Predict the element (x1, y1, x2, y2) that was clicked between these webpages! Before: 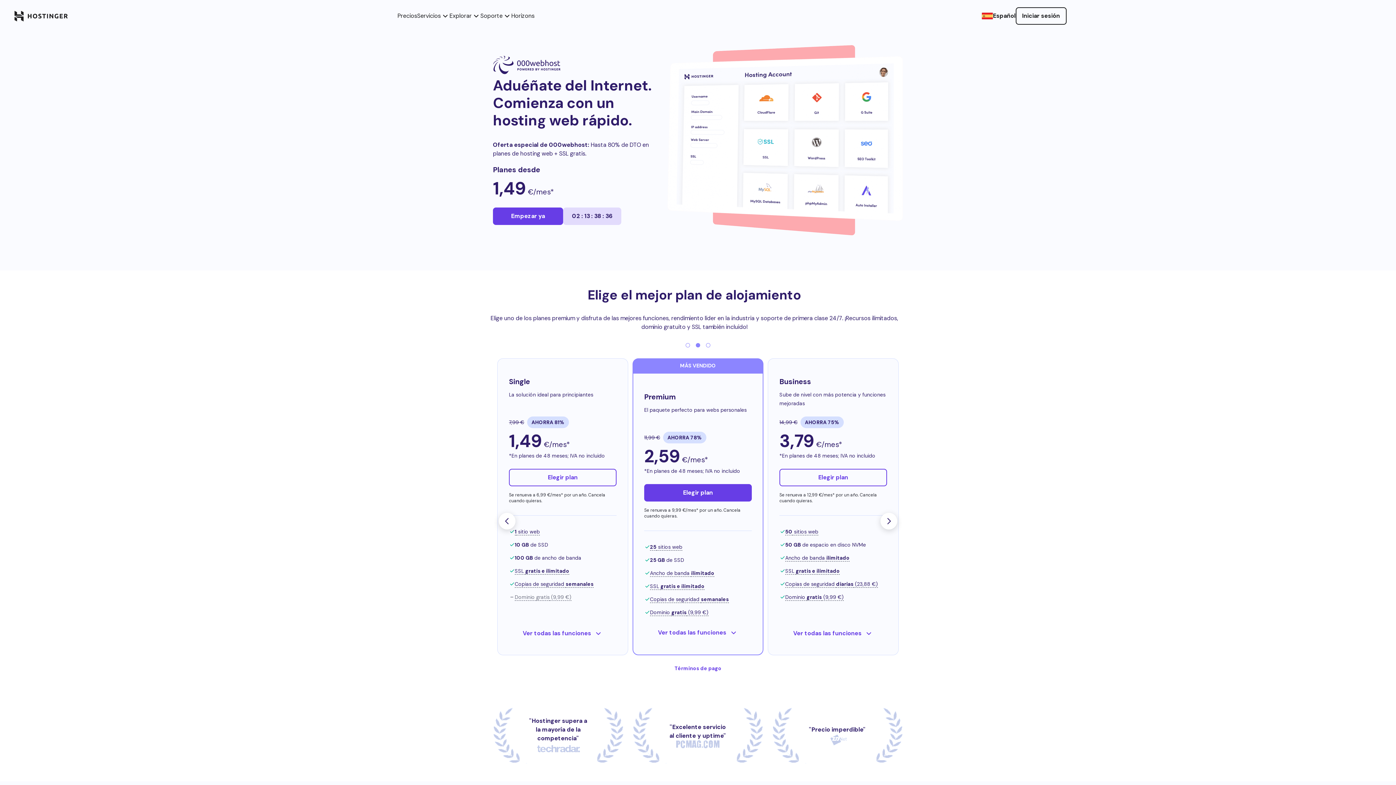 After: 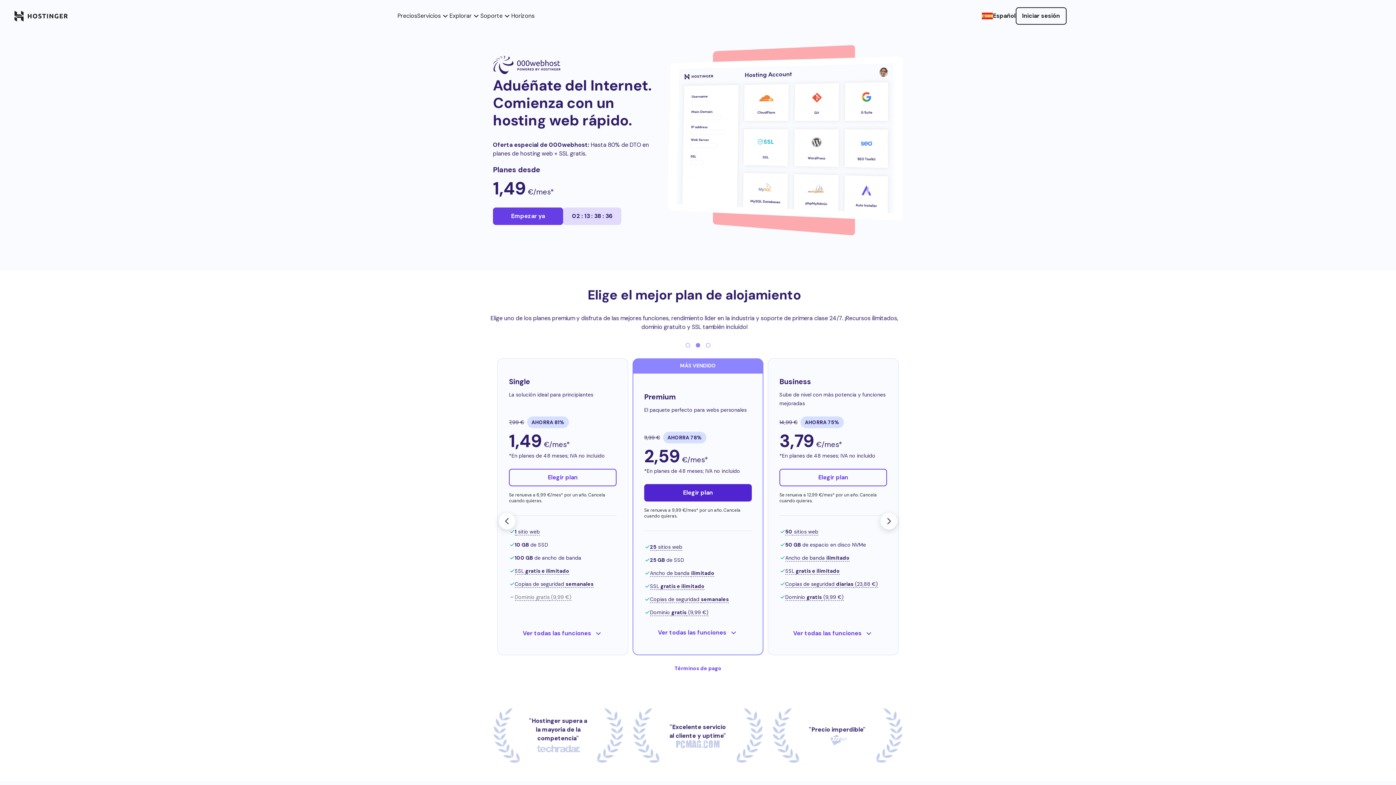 Action: bbox: (644, 484, 752, 501) label: Elegir plan